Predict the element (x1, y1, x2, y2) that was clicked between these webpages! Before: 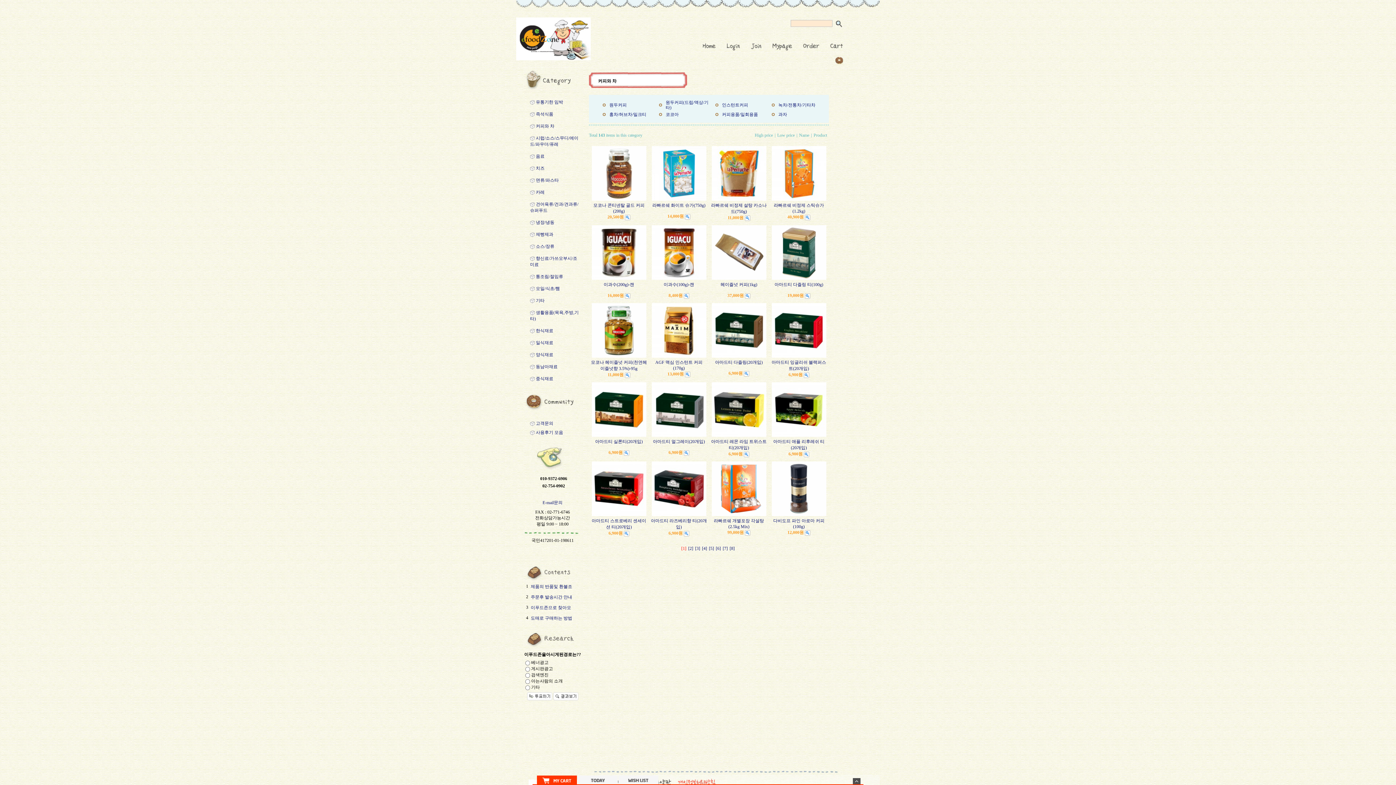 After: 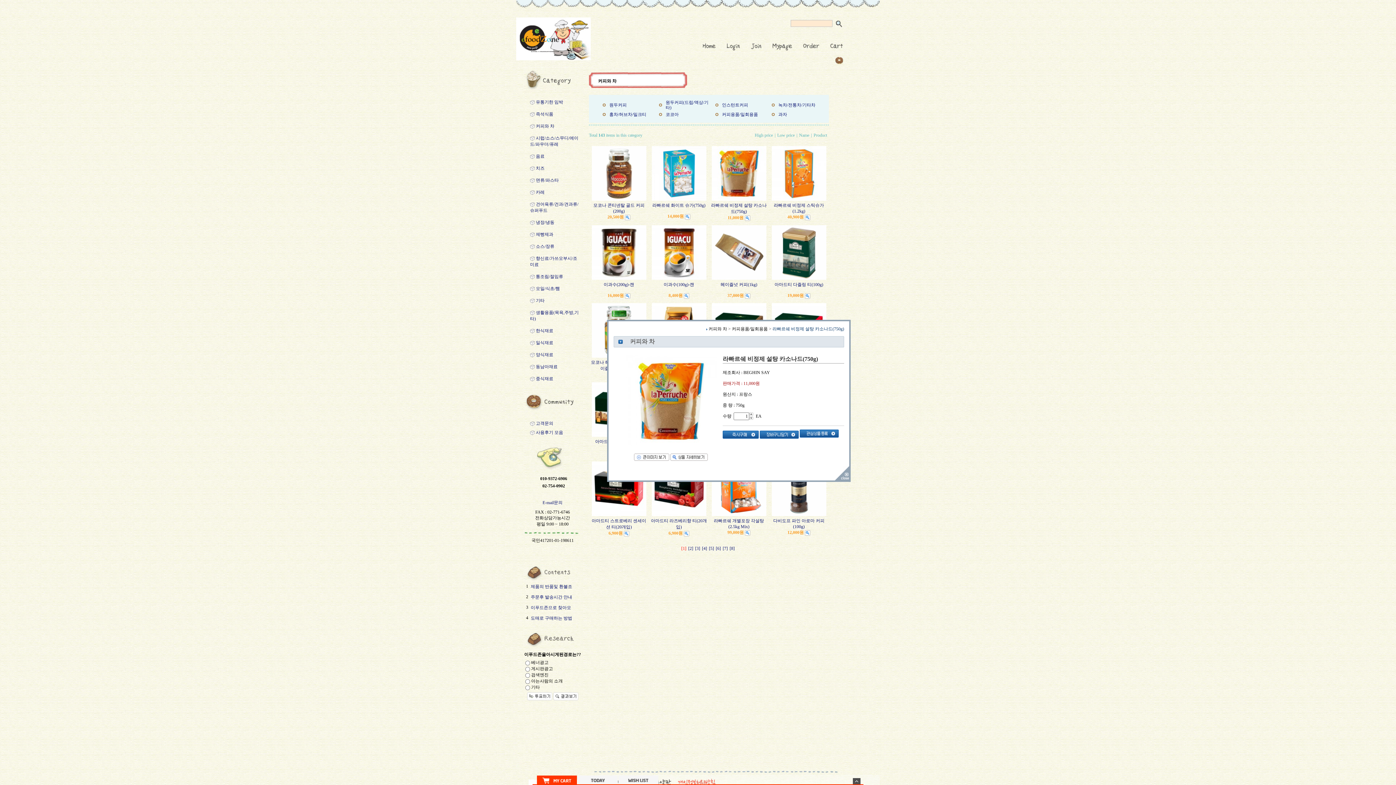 Action: bbox: (744, 215, 750, 220)